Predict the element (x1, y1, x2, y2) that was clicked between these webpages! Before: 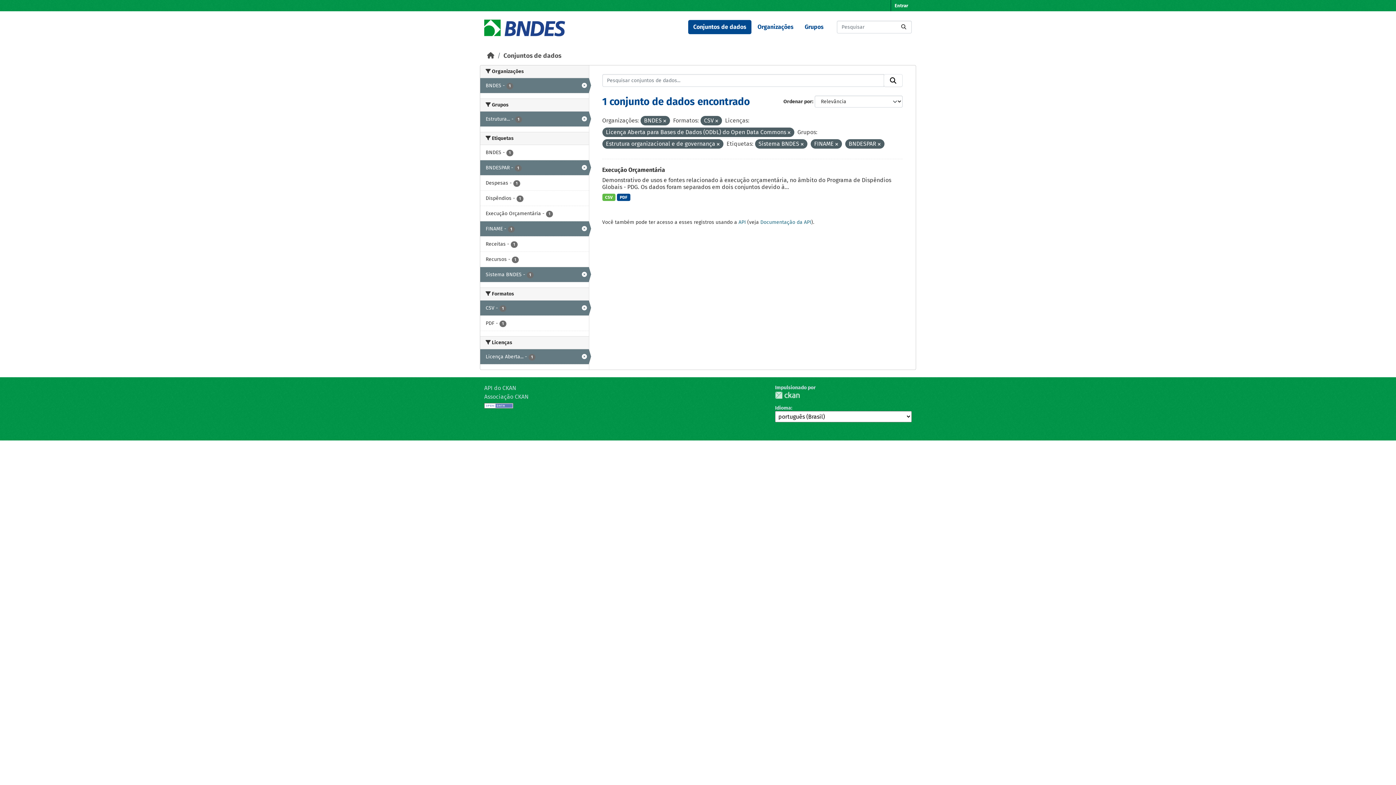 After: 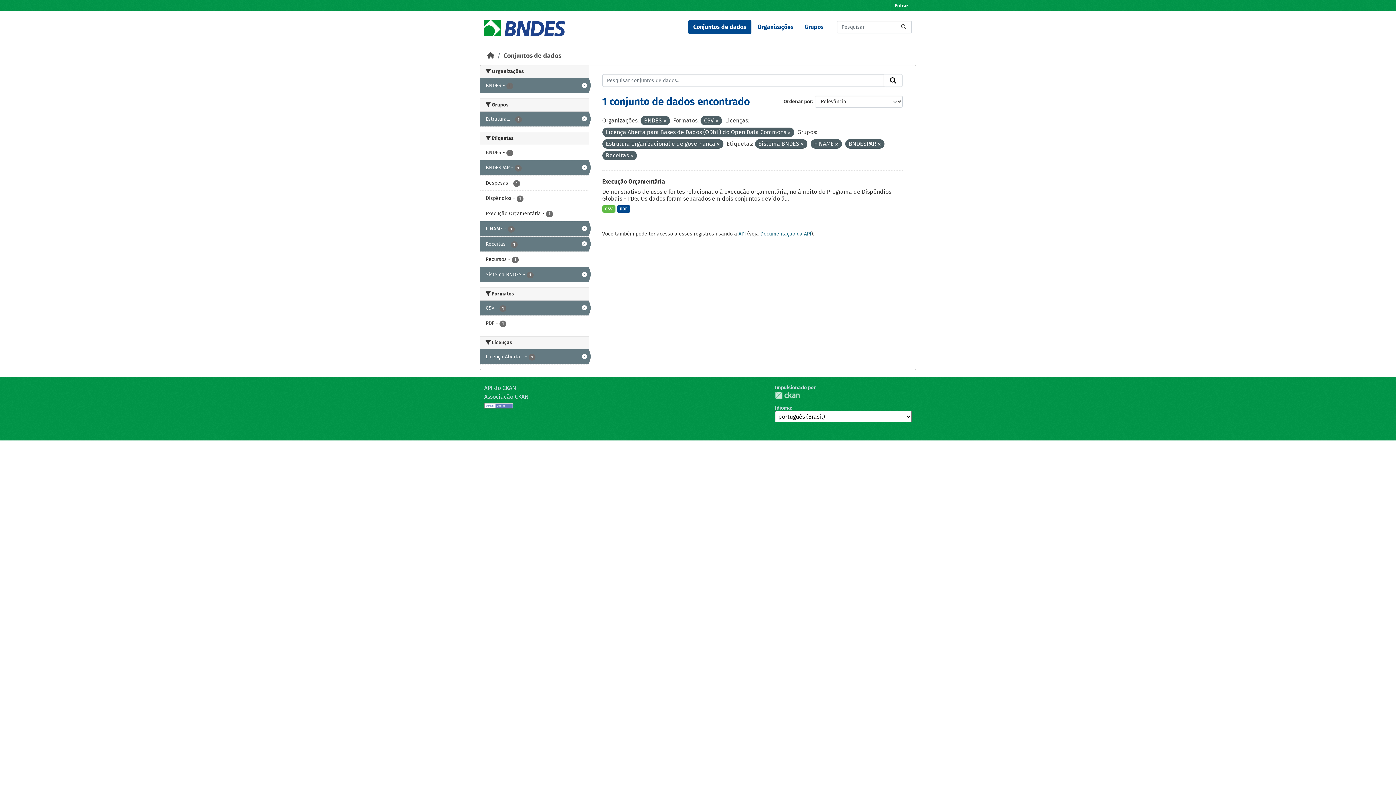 Action: bbox: (480, 236, 588, 251) label: Receitas - 1